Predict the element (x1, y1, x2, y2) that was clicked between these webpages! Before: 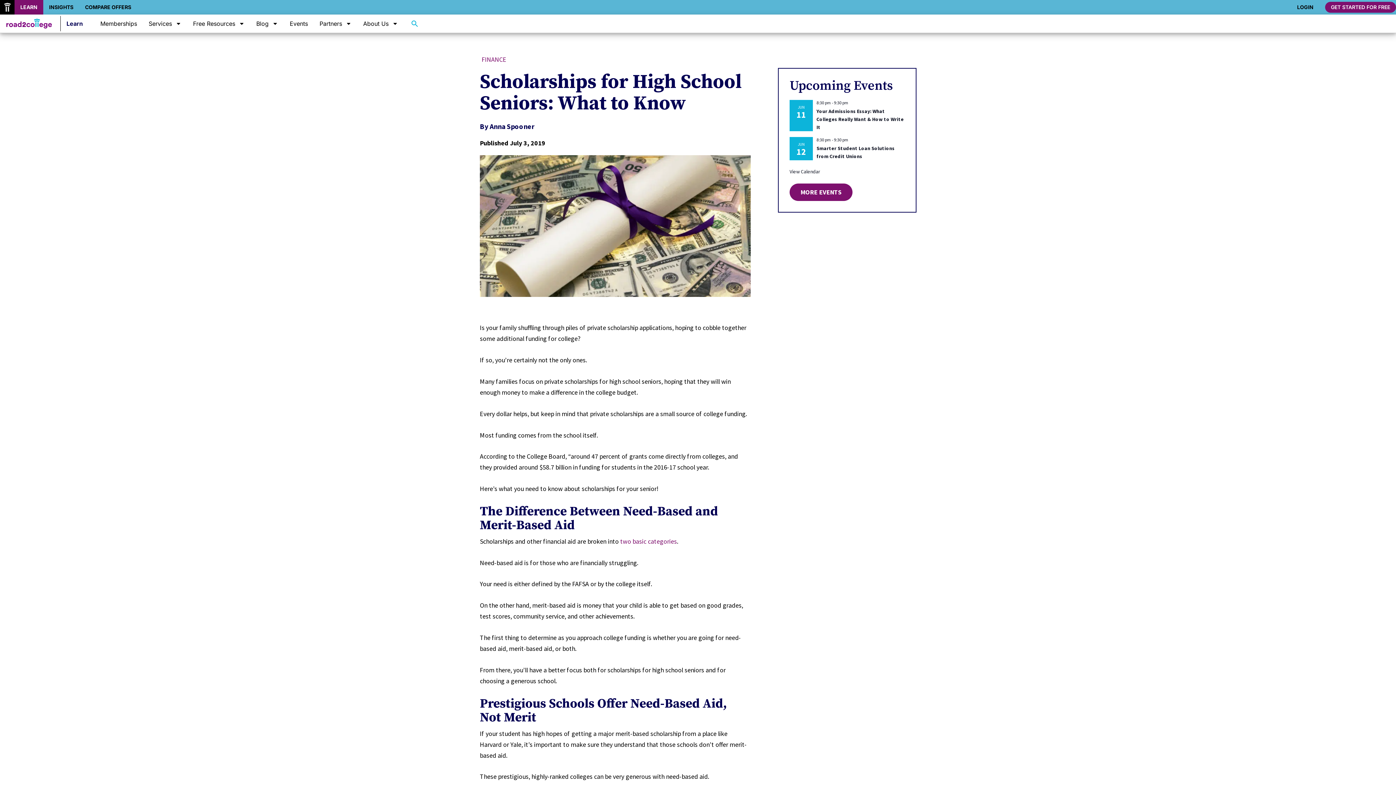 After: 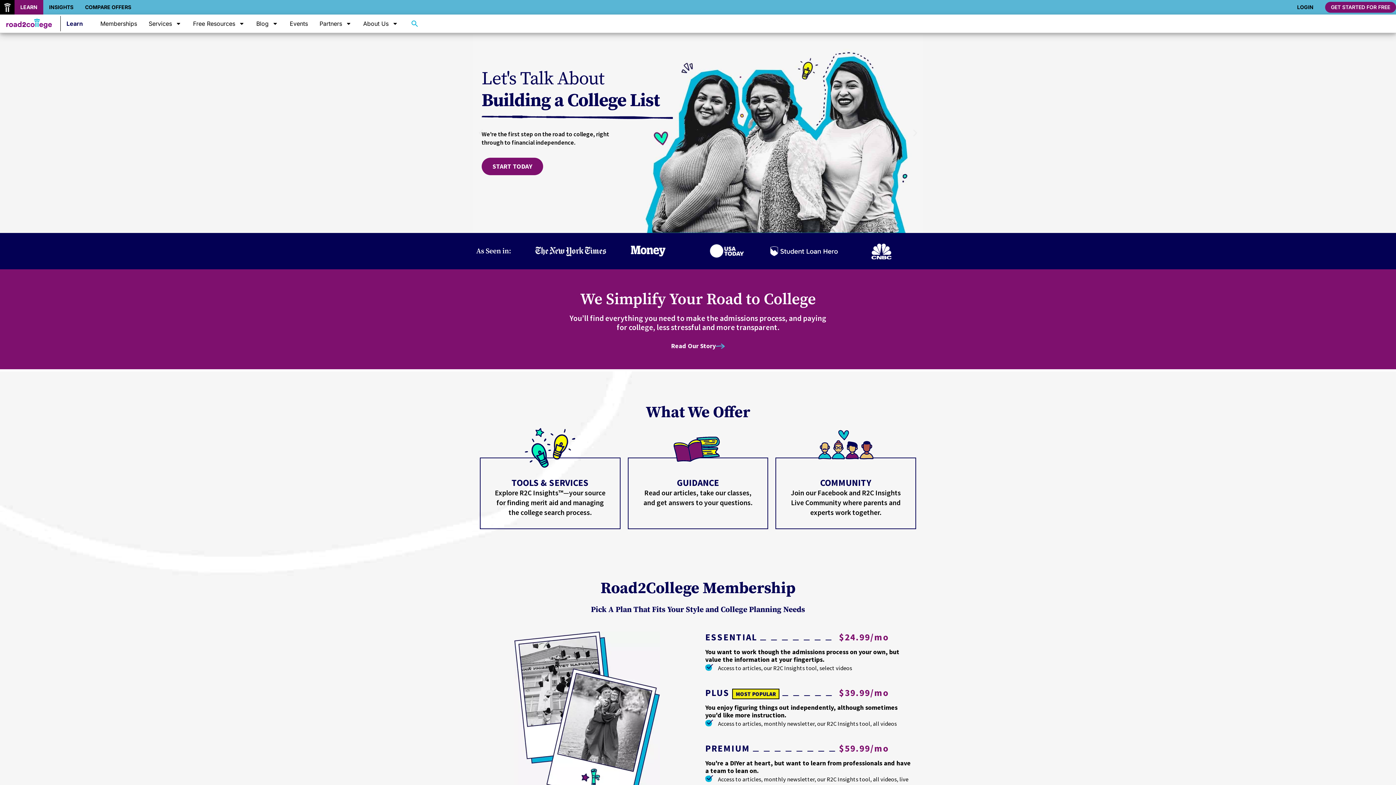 Action: bbox: (3, 15, 54, 31)